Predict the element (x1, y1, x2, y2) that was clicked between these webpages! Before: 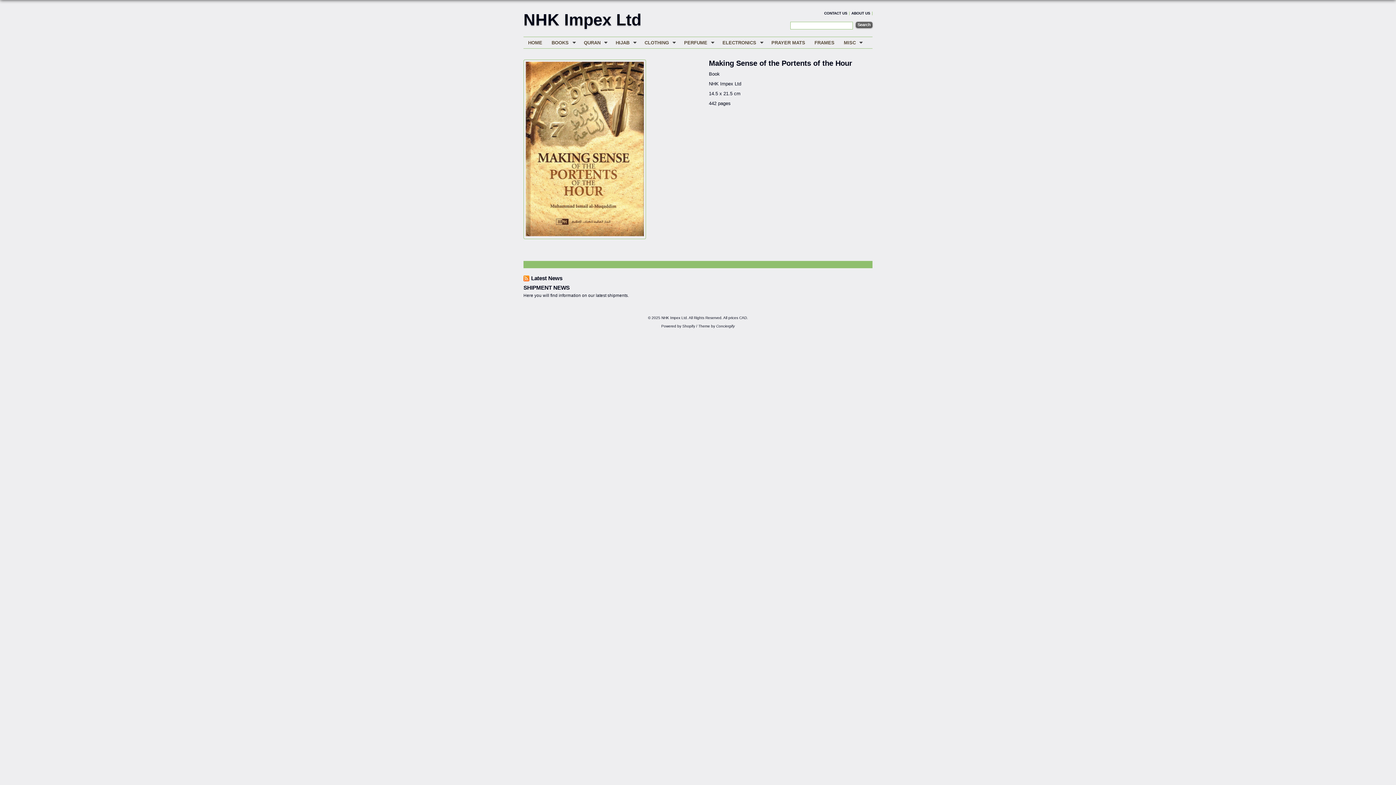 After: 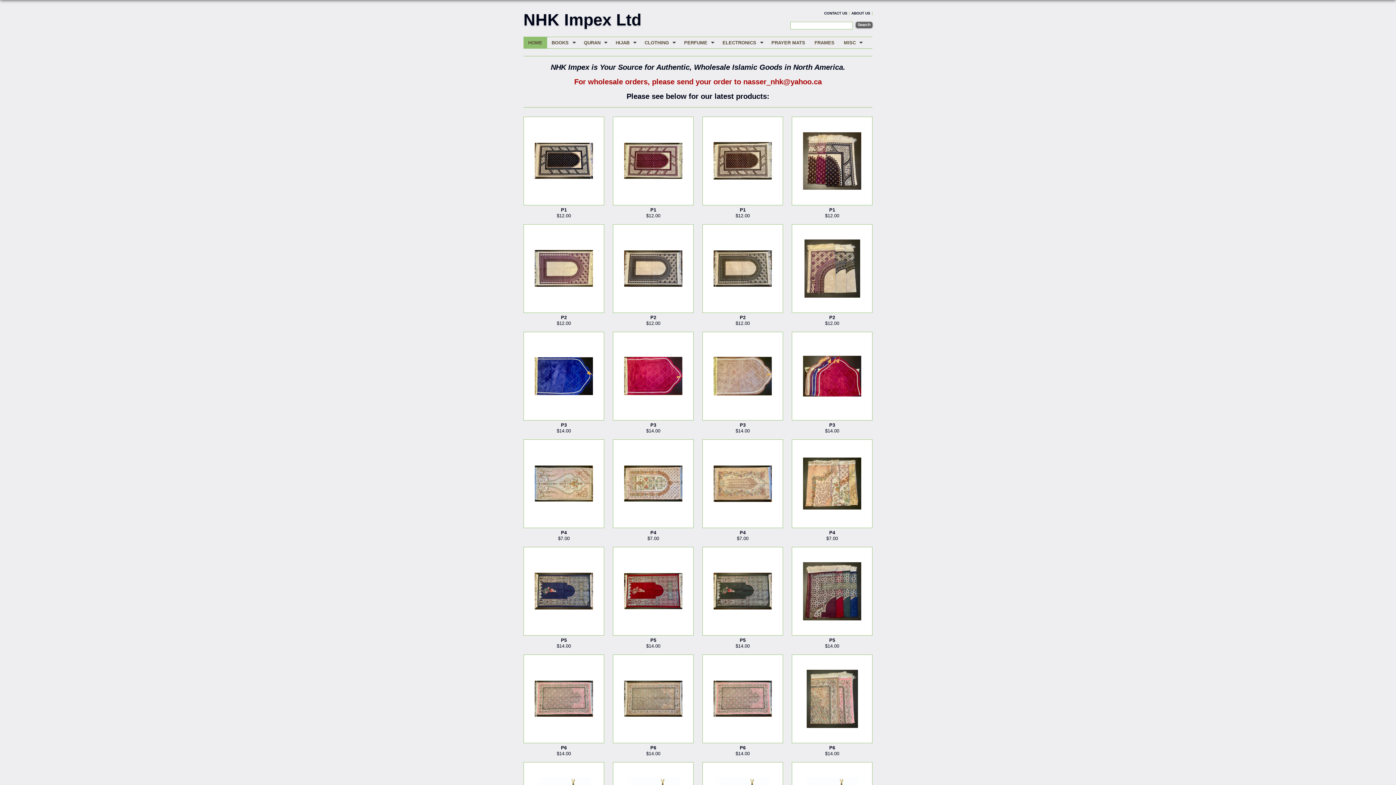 Action: label: HOME bbox: (523, 37, 547, 48)